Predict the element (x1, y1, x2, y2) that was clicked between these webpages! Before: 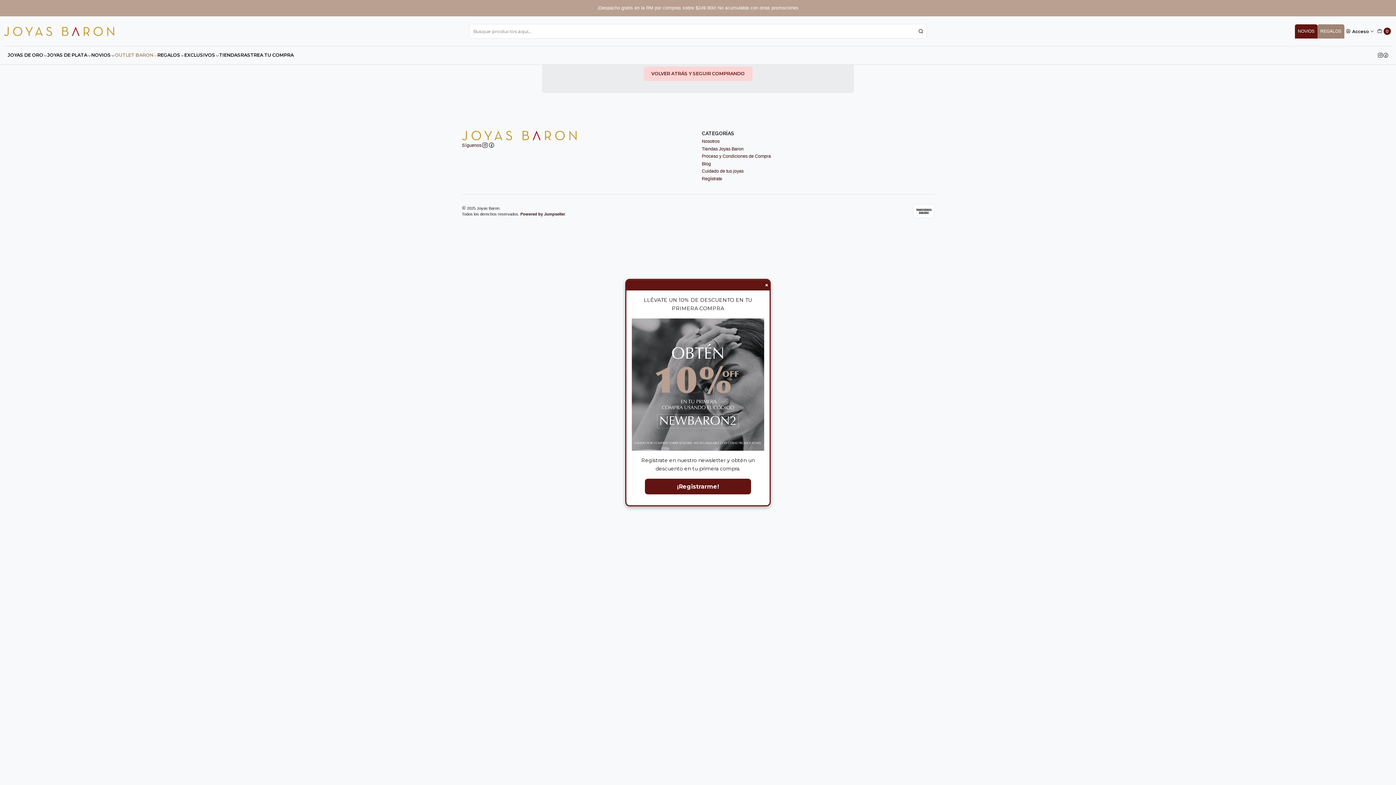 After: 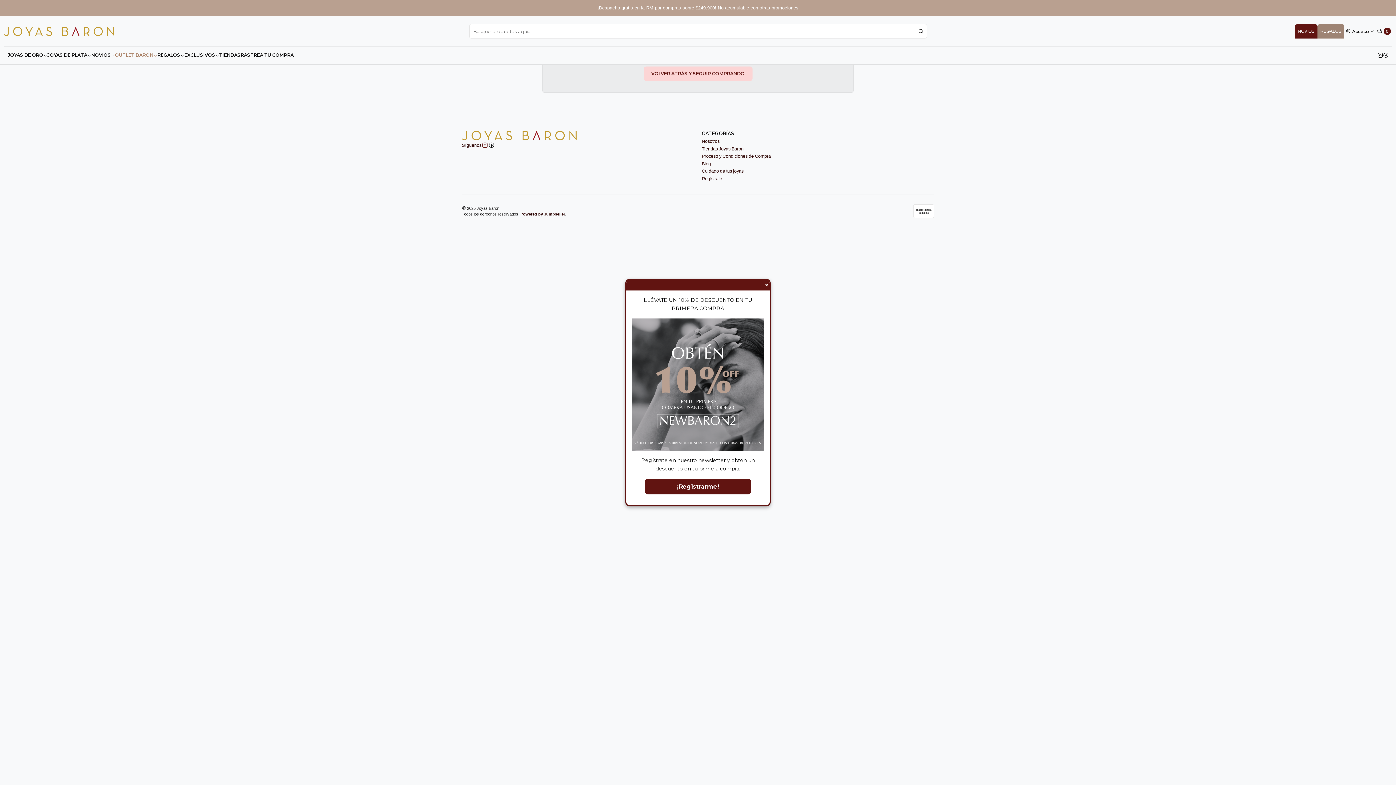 Action: bbox: (482, 142, 488, 148)